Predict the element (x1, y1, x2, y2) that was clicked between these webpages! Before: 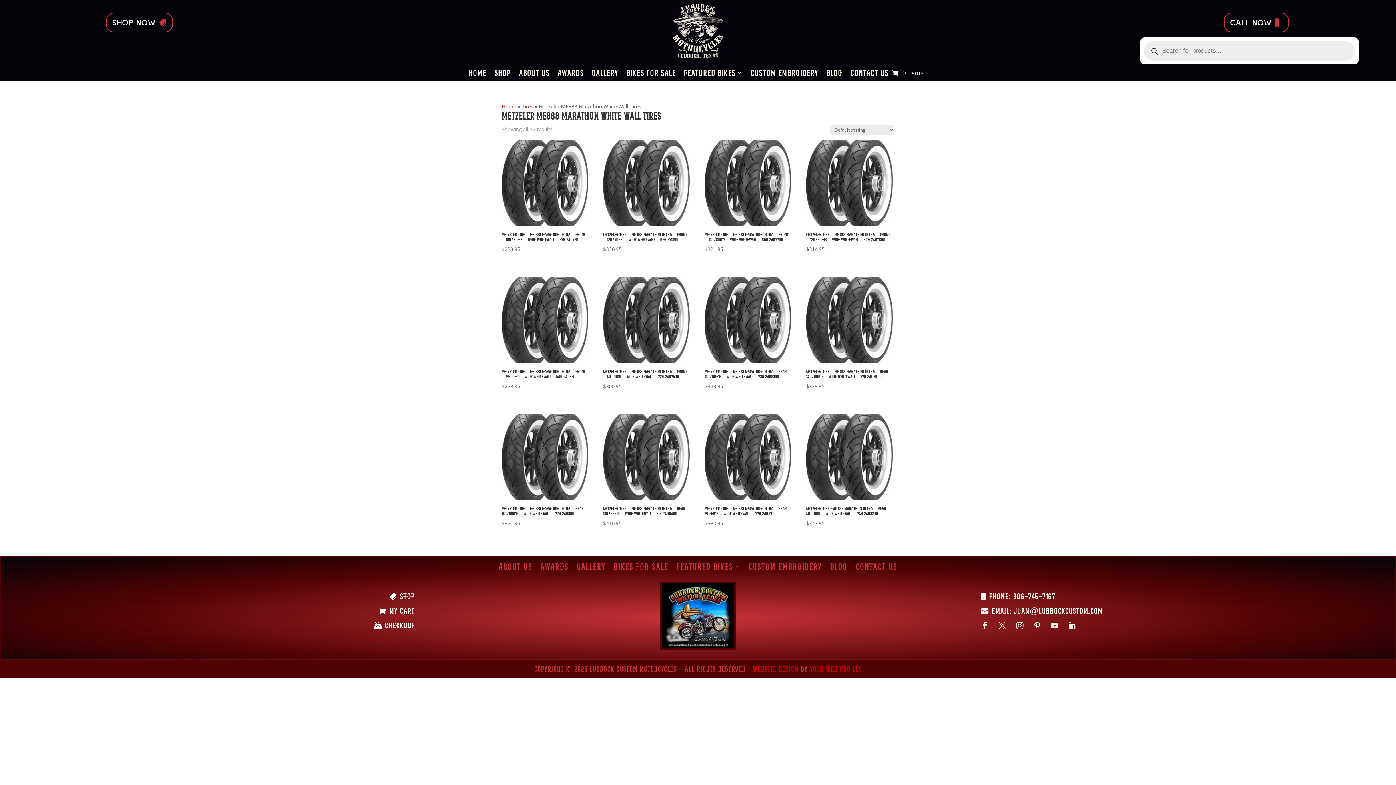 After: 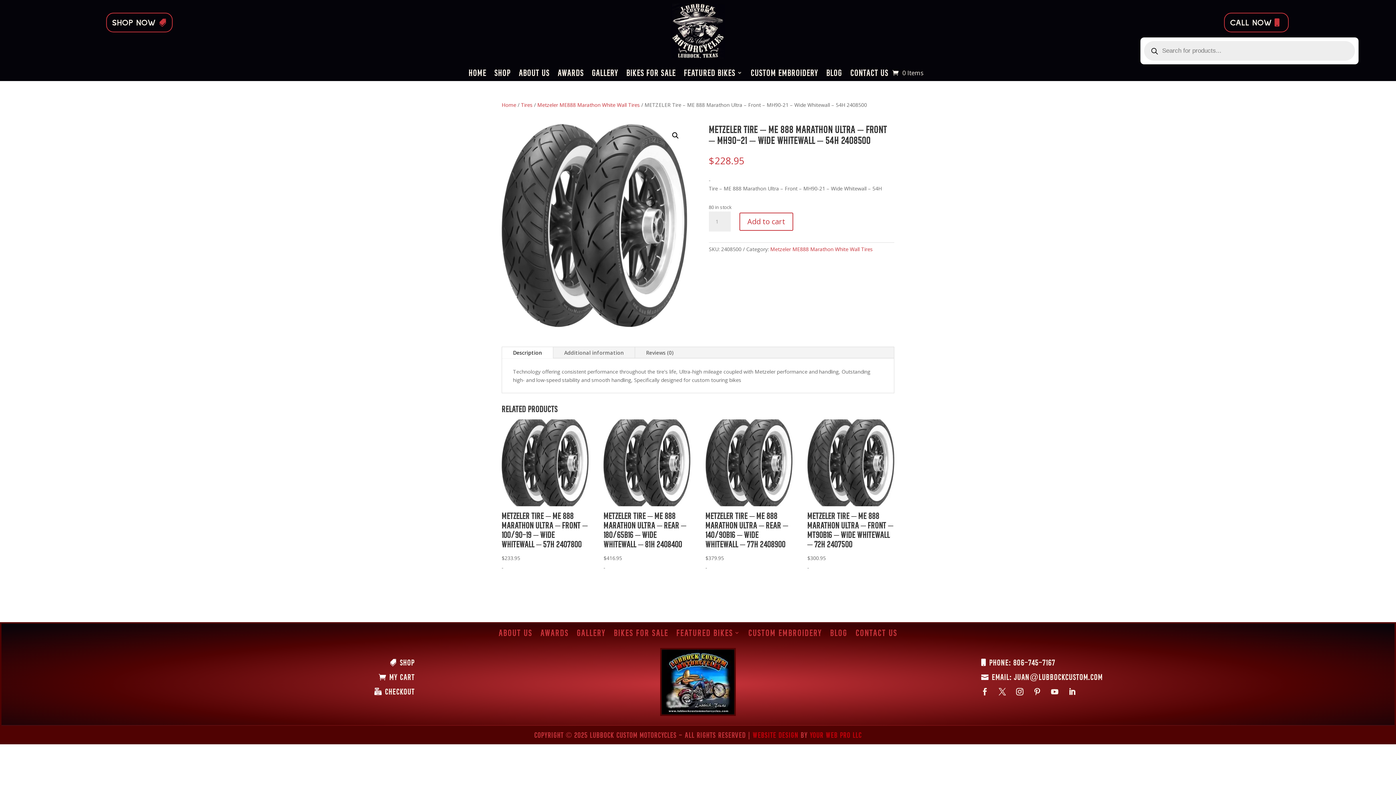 Action: bbox: (501, 277, 588, 390) label: METZELER Tire – ME 888 Marathon Ultra – Front – MH90-21 – Wide Whitewall – 54H 2408500
$228.95